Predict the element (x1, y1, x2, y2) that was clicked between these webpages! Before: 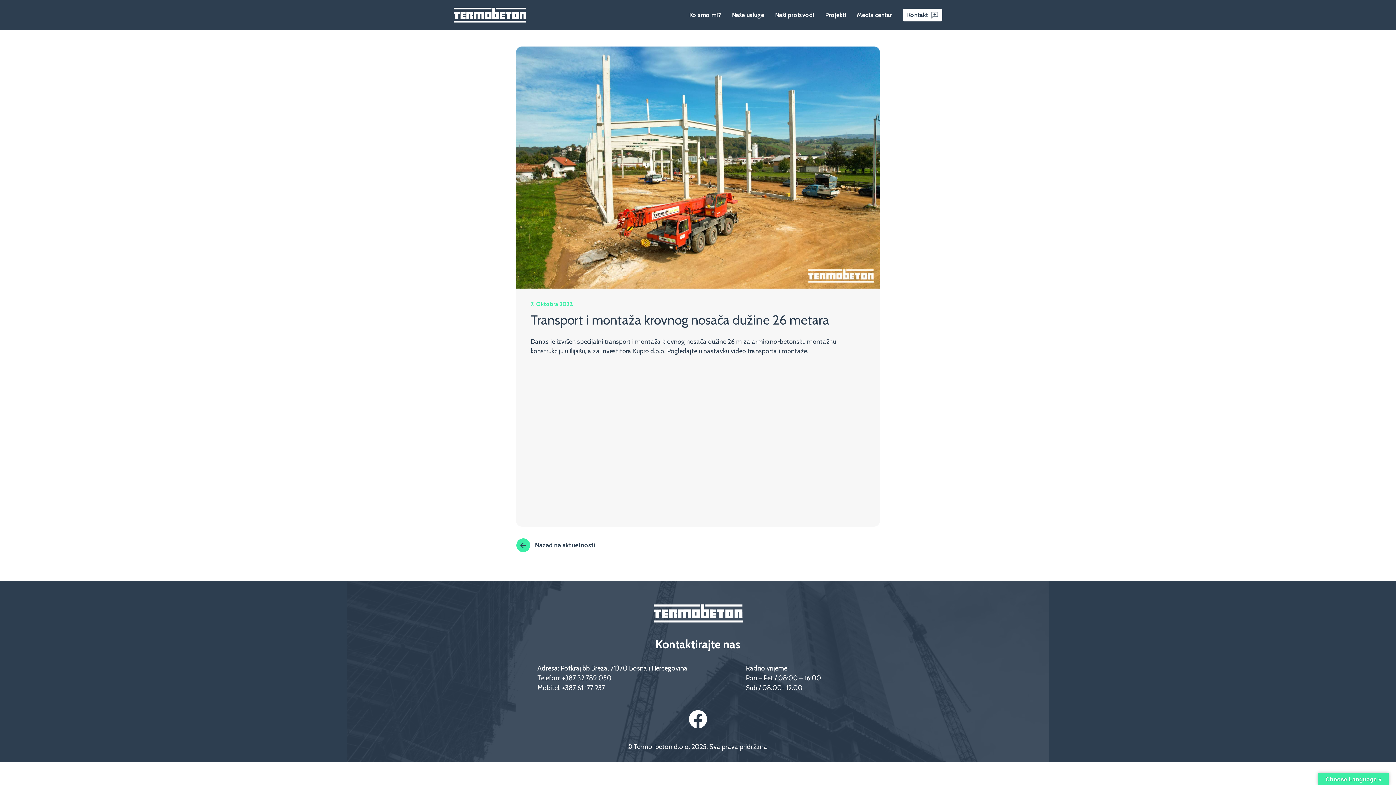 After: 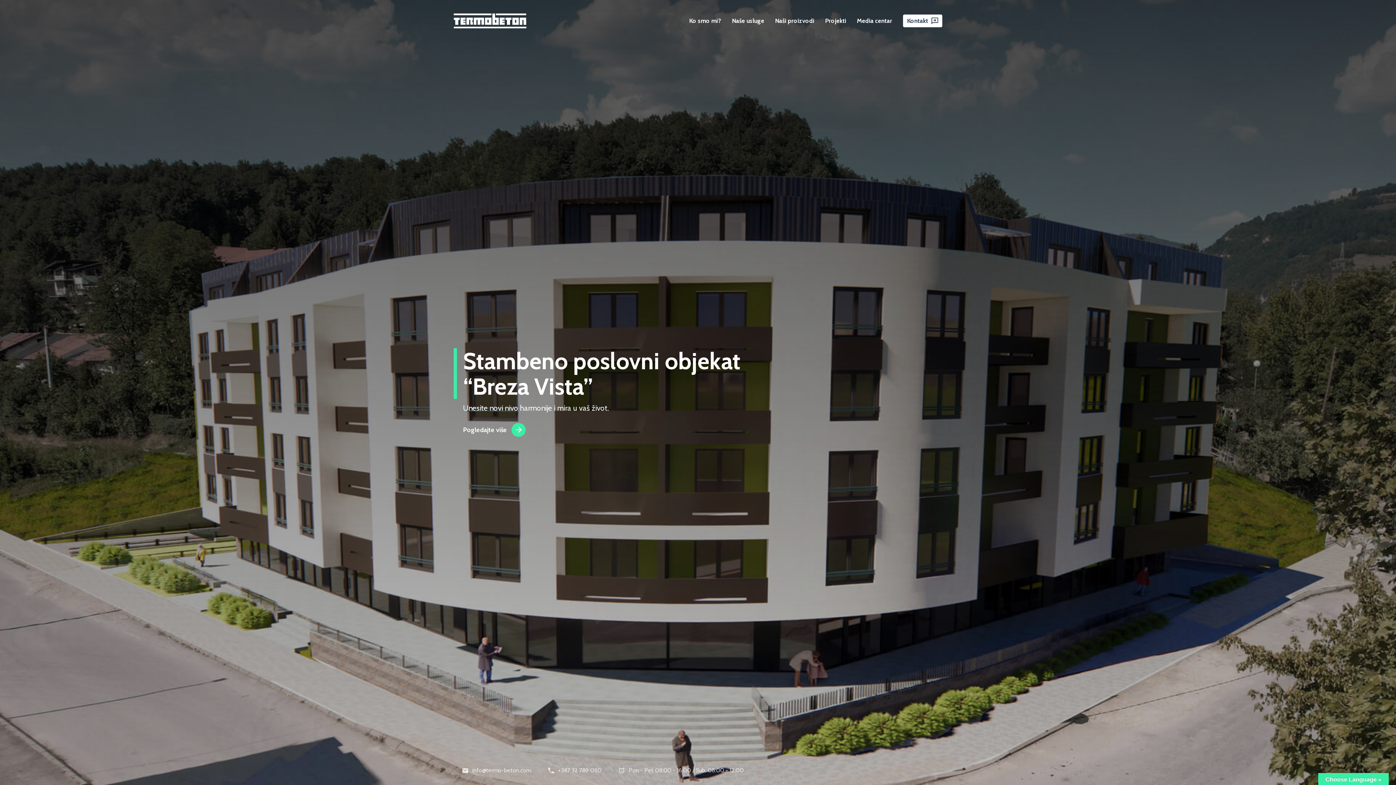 Action: bbox: (453, 5, 526, 24)